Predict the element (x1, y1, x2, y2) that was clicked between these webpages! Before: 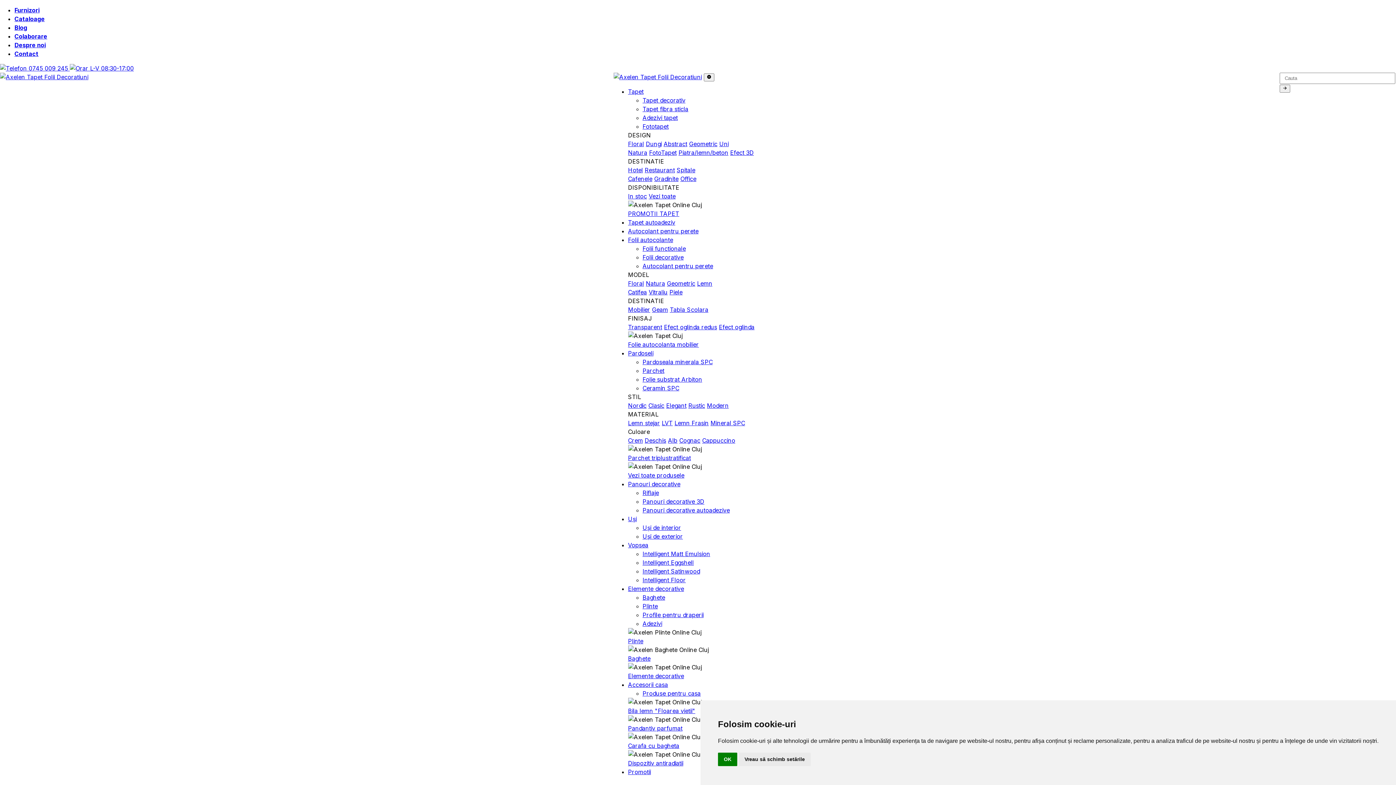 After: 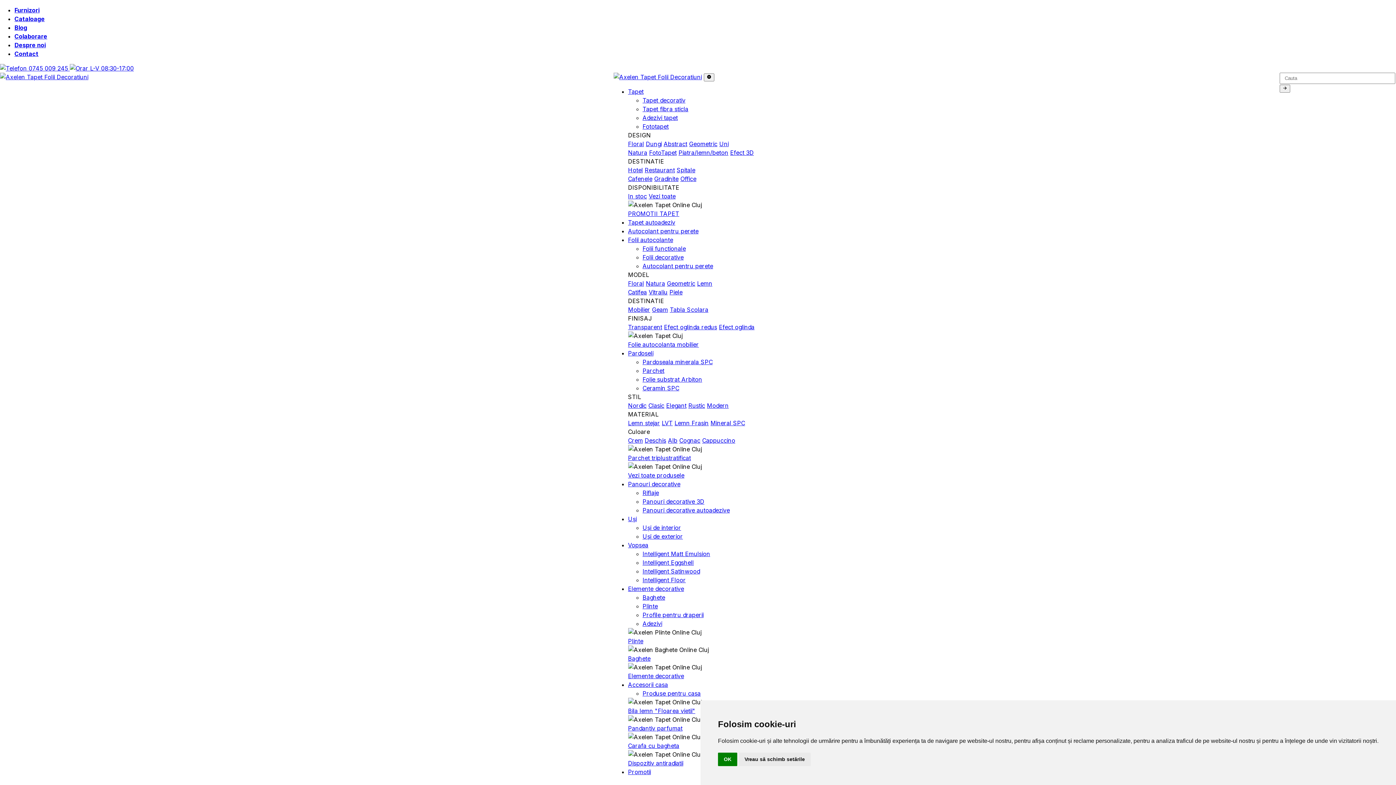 Action: label: Panouri decorative bbox: (628, 480, 680, 488)